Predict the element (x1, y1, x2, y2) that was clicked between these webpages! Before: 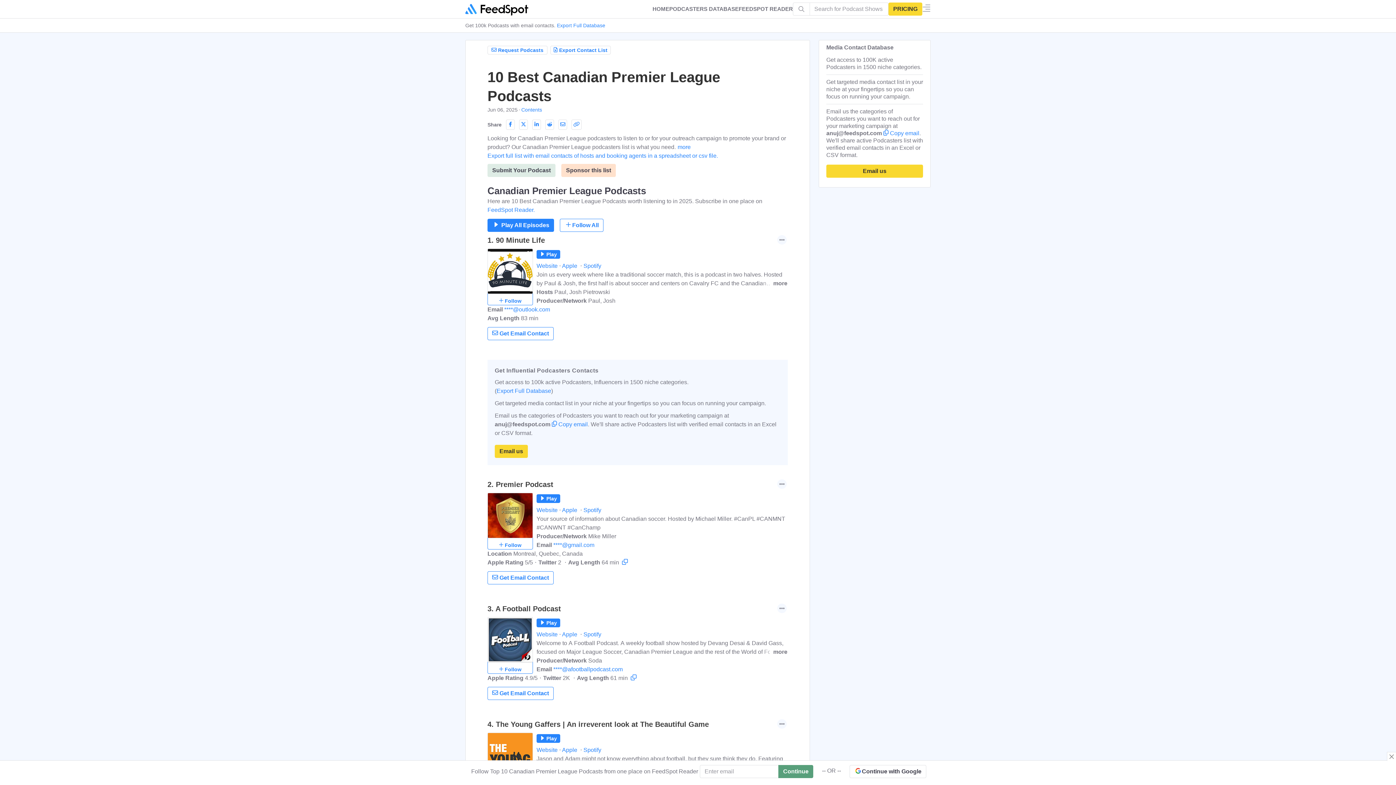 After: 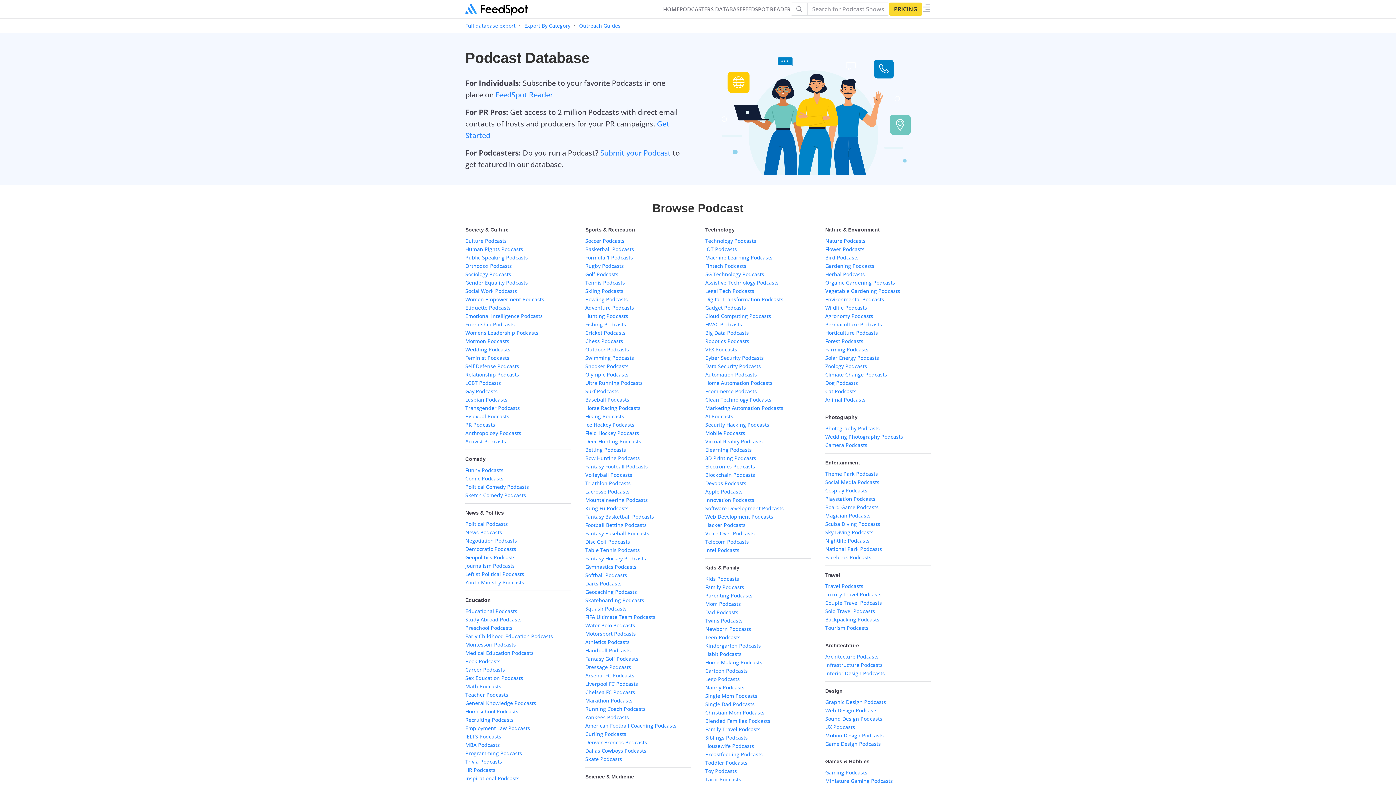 Action: label: HOME bbox: (652, 1, 669, 16)